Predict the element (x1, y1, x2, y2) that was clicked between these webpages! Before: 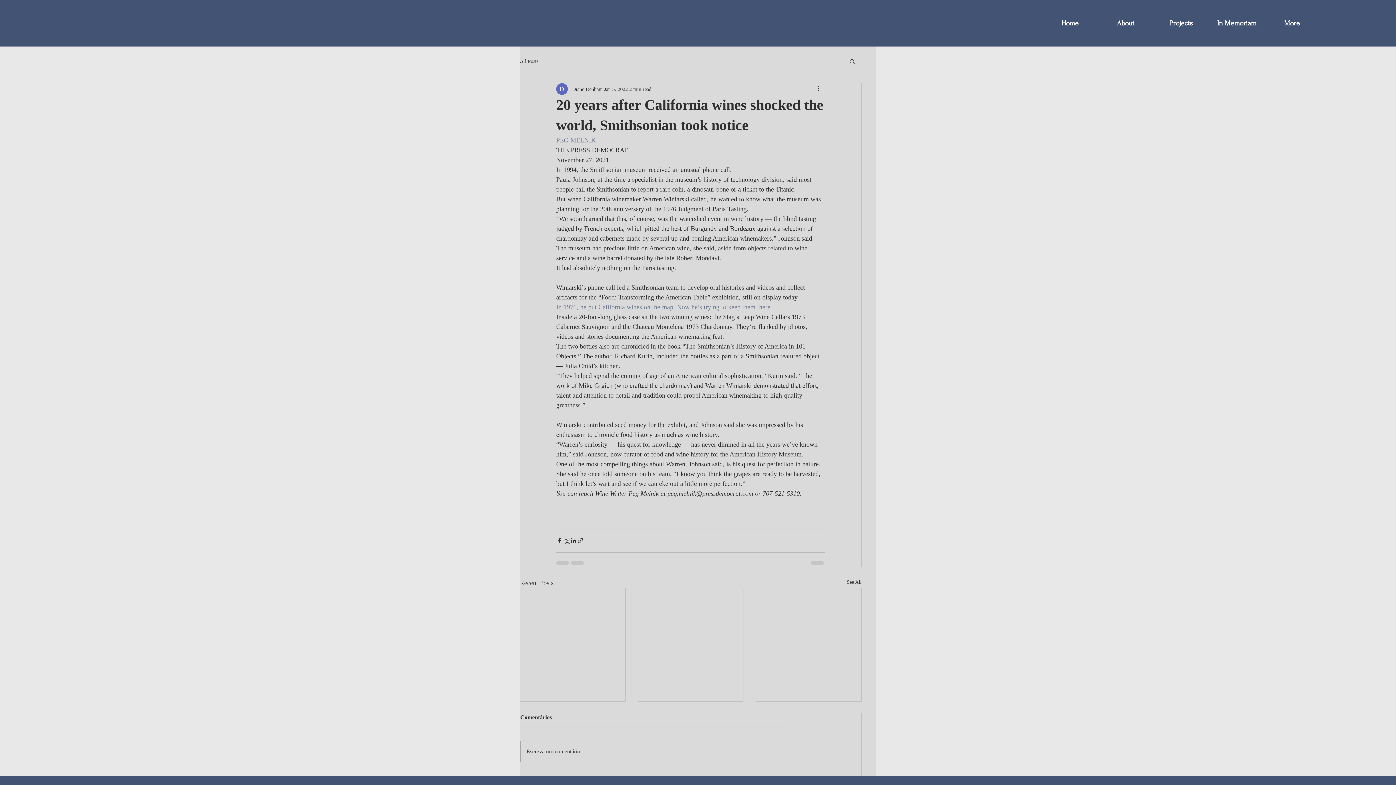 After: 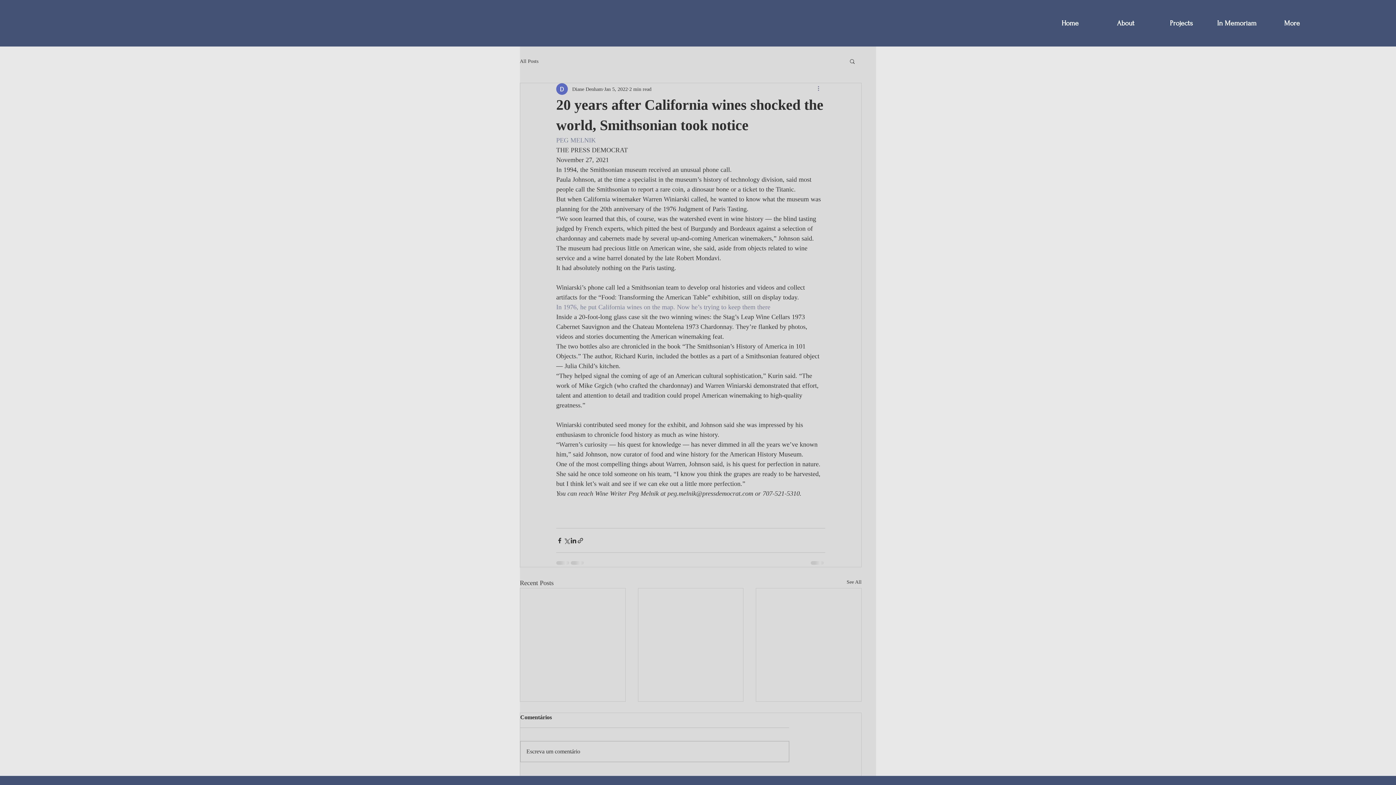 Action: bbox: (816, 84, 825, 93) label: More actions